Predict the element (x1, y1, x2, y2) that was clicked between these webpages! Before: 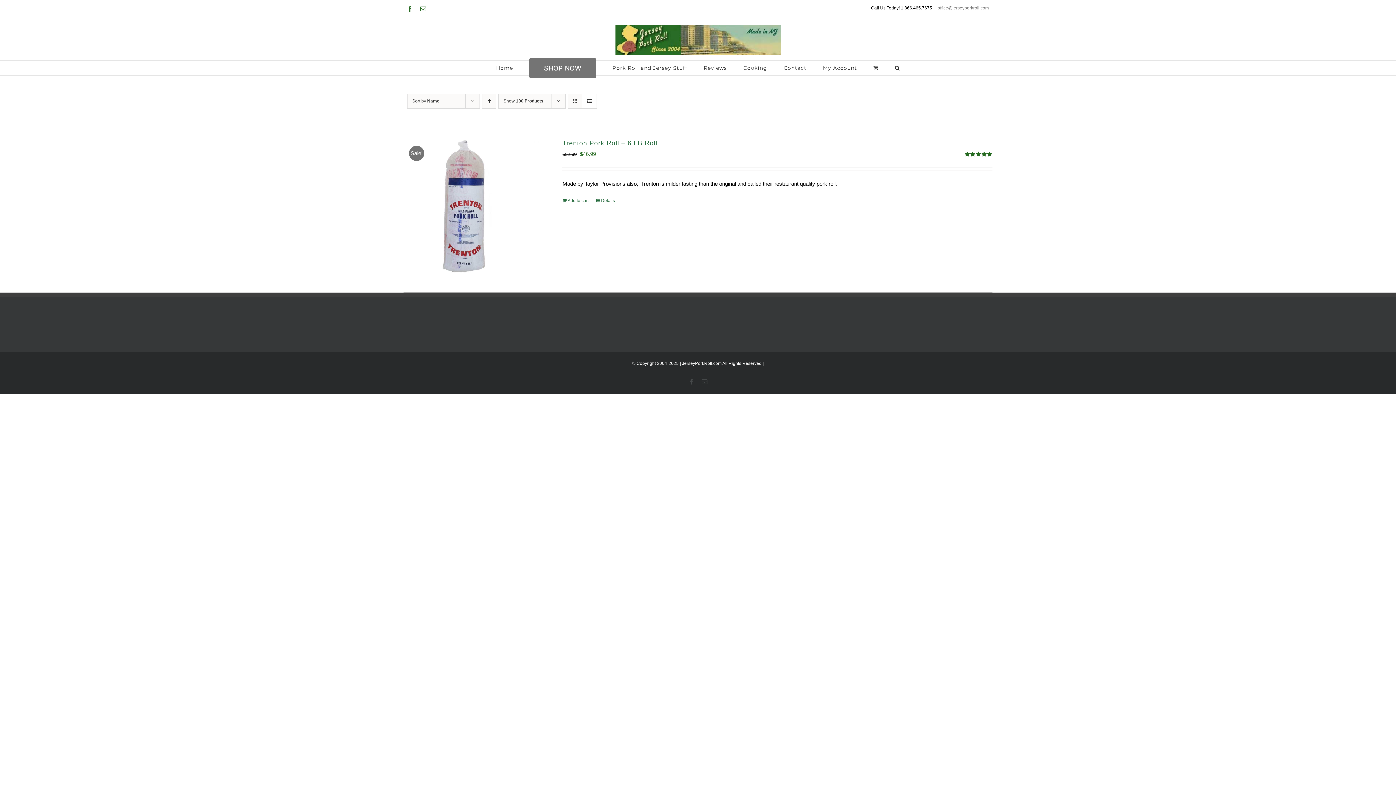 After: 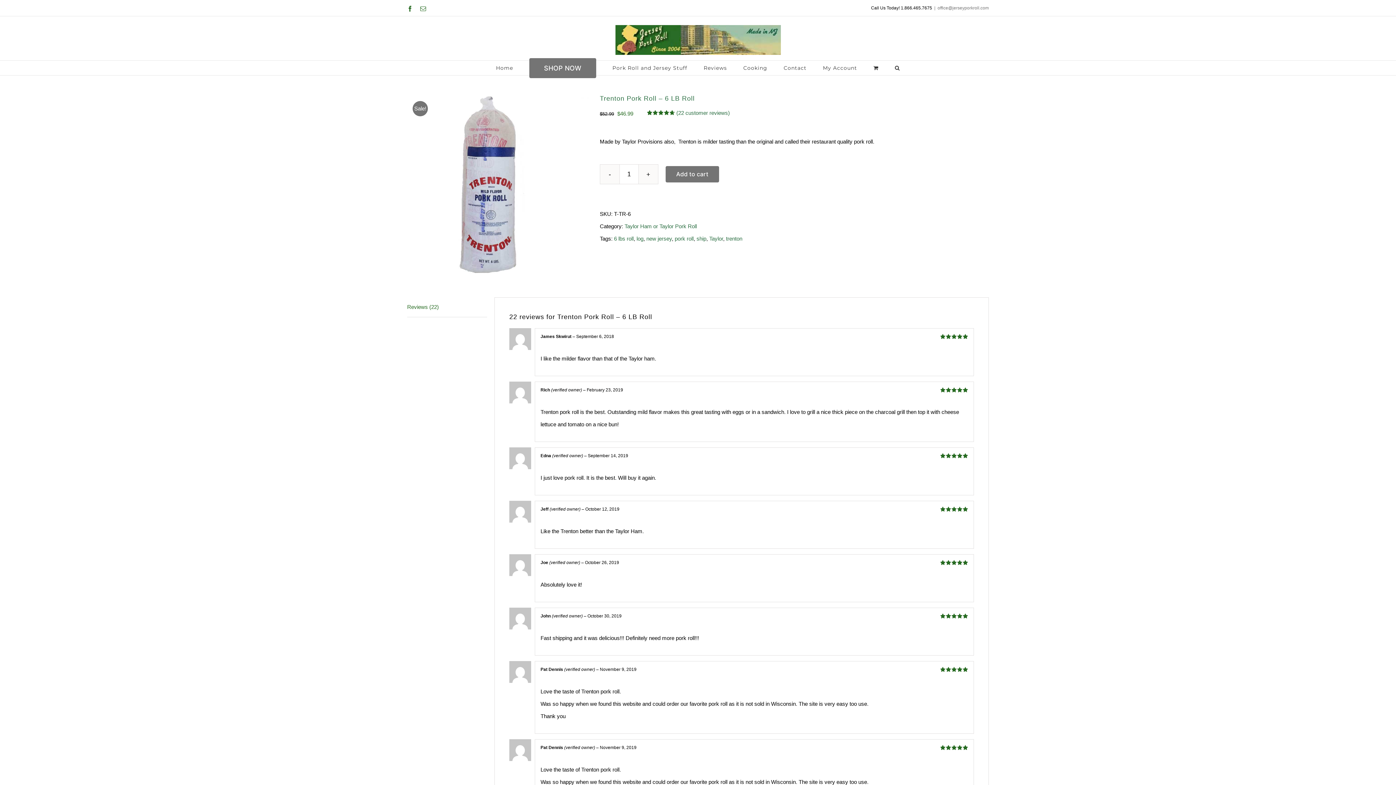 Action: bbox: (596, 197, 615, 204) label: Details